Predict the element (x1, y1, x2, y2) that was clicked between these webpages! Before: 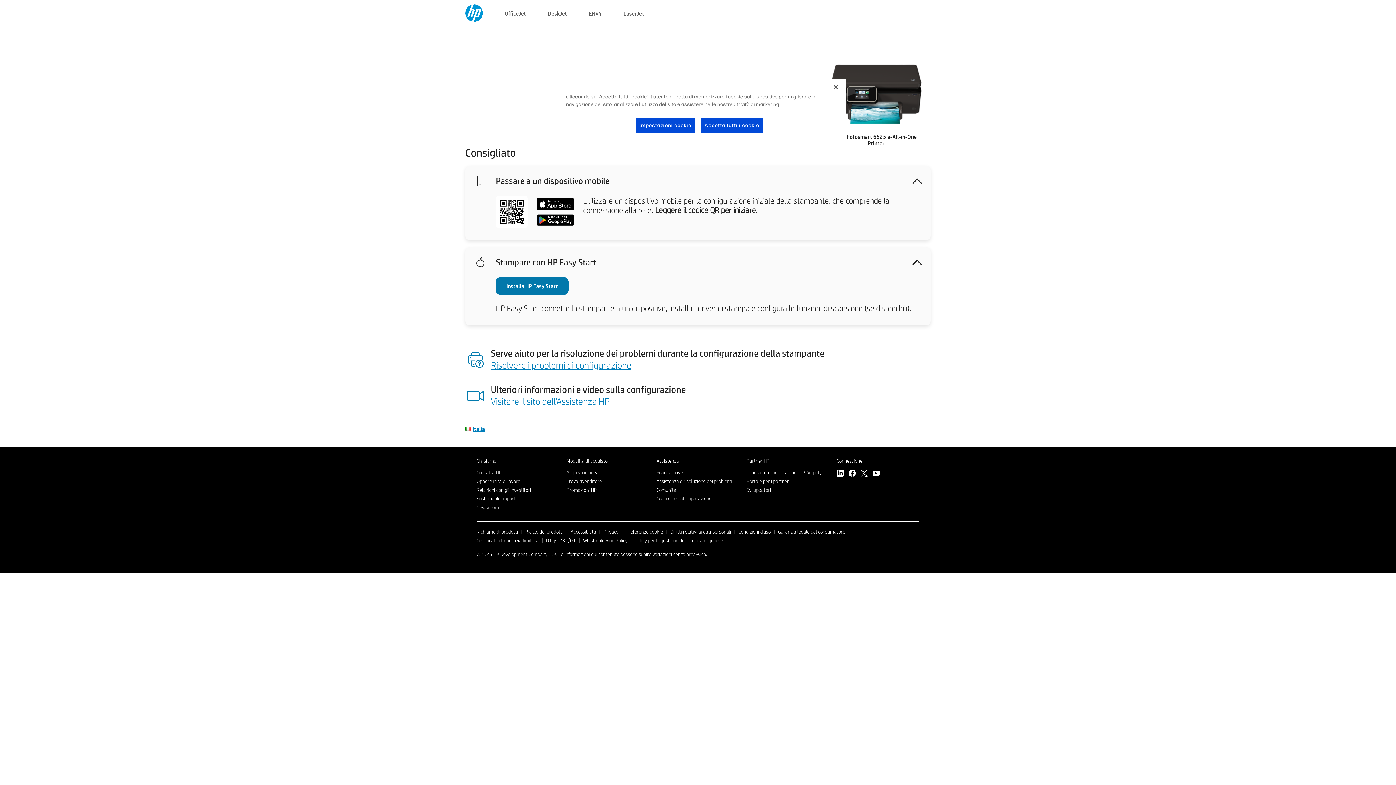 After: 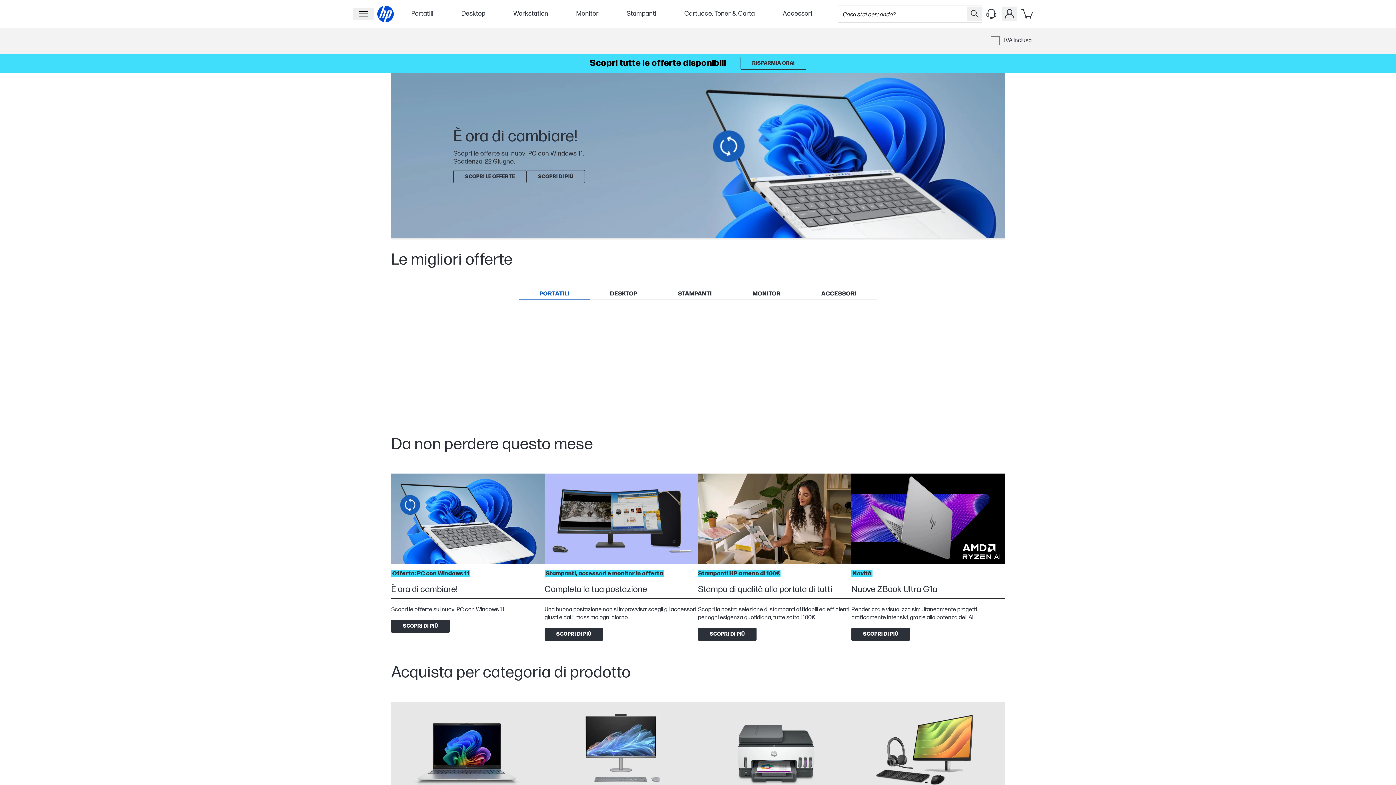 Action: bbox: (566, 469, 598, 475) label: Acquisti in linea